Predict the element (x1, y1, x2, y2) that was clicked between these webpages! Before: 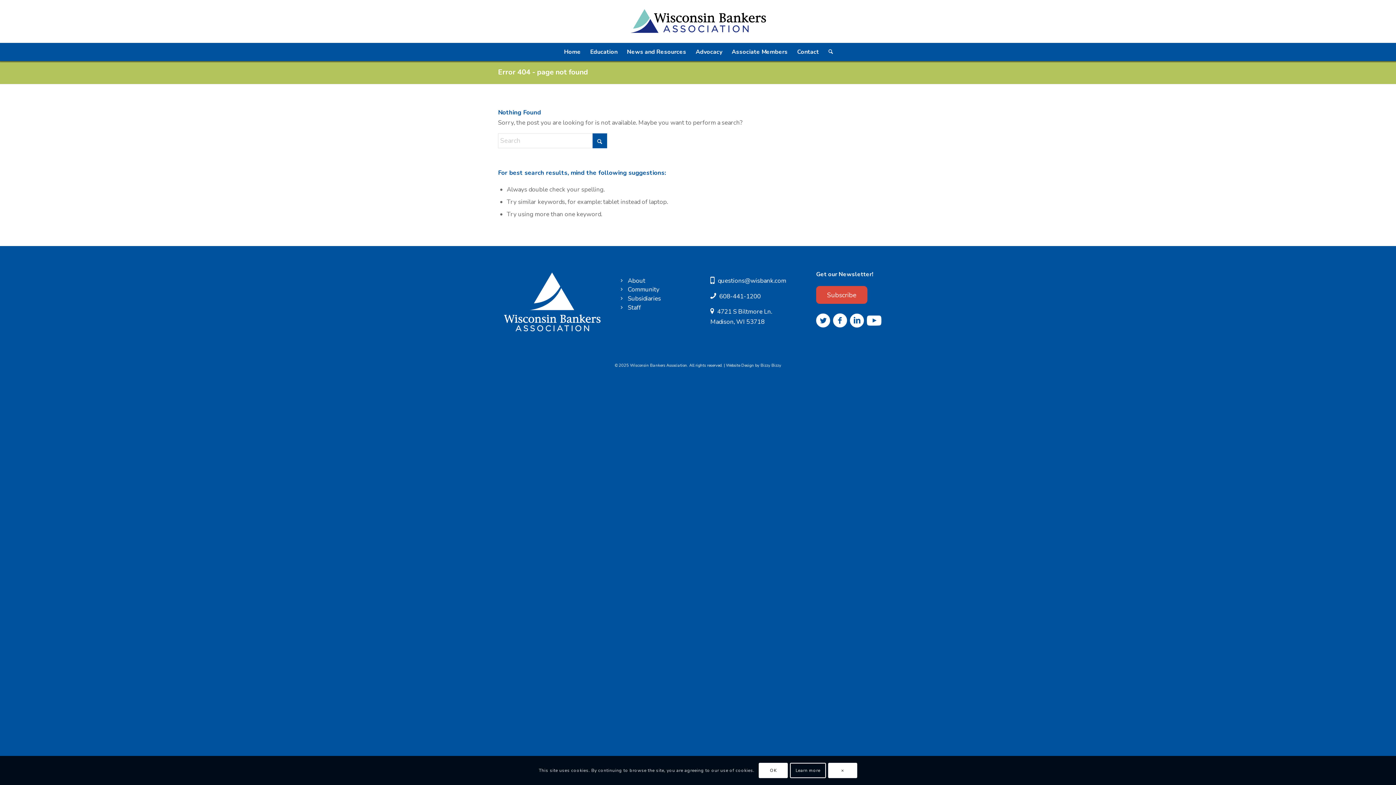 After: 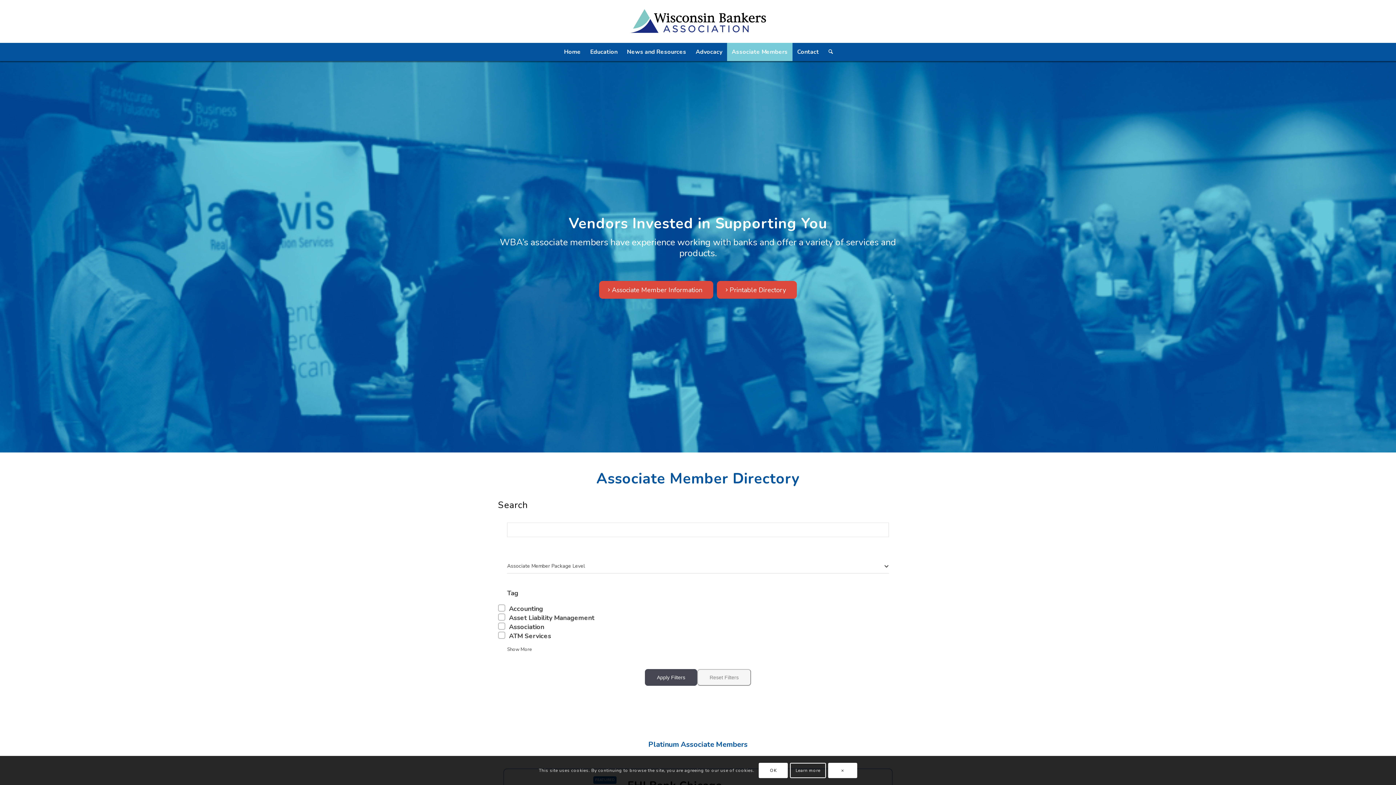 Action: label: Associate Members bbox: (727, 42, 792, 61)